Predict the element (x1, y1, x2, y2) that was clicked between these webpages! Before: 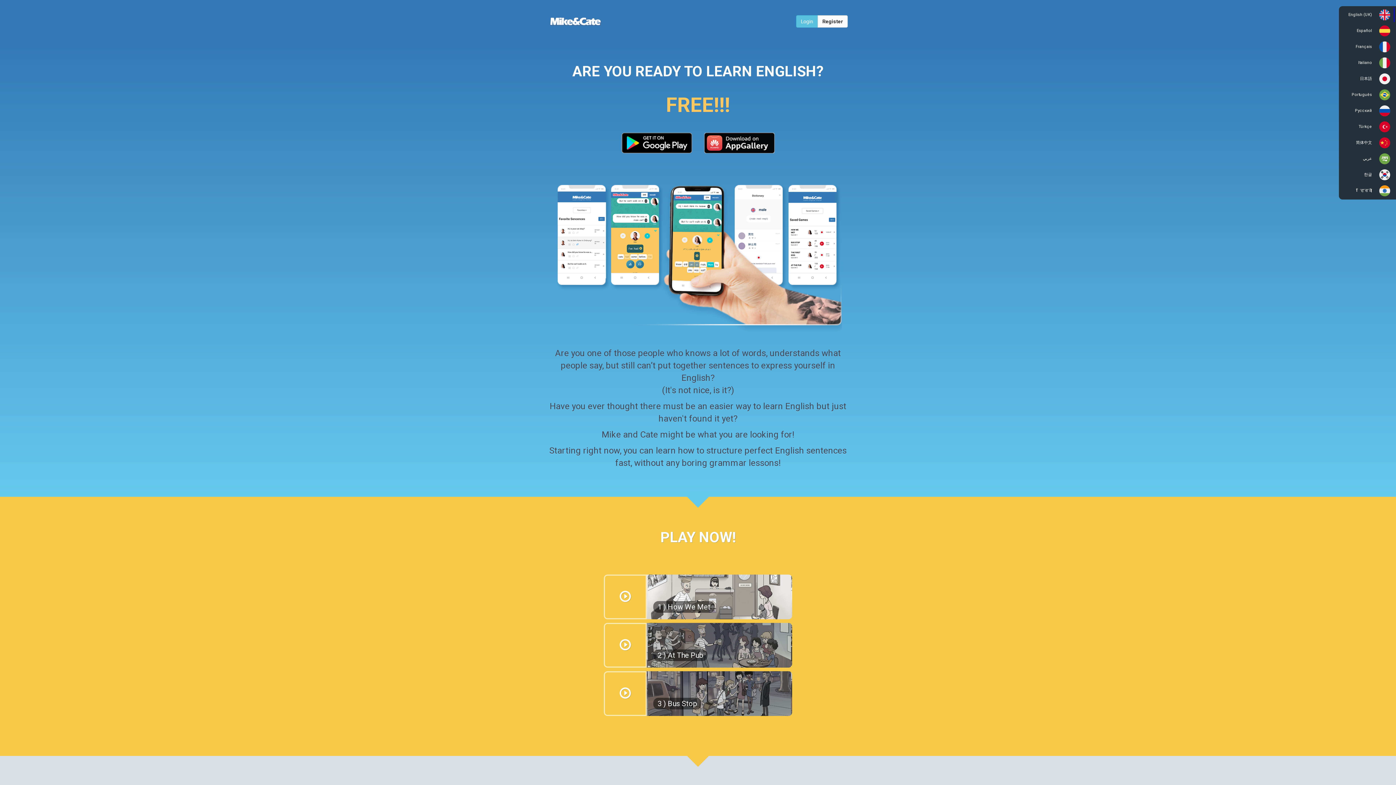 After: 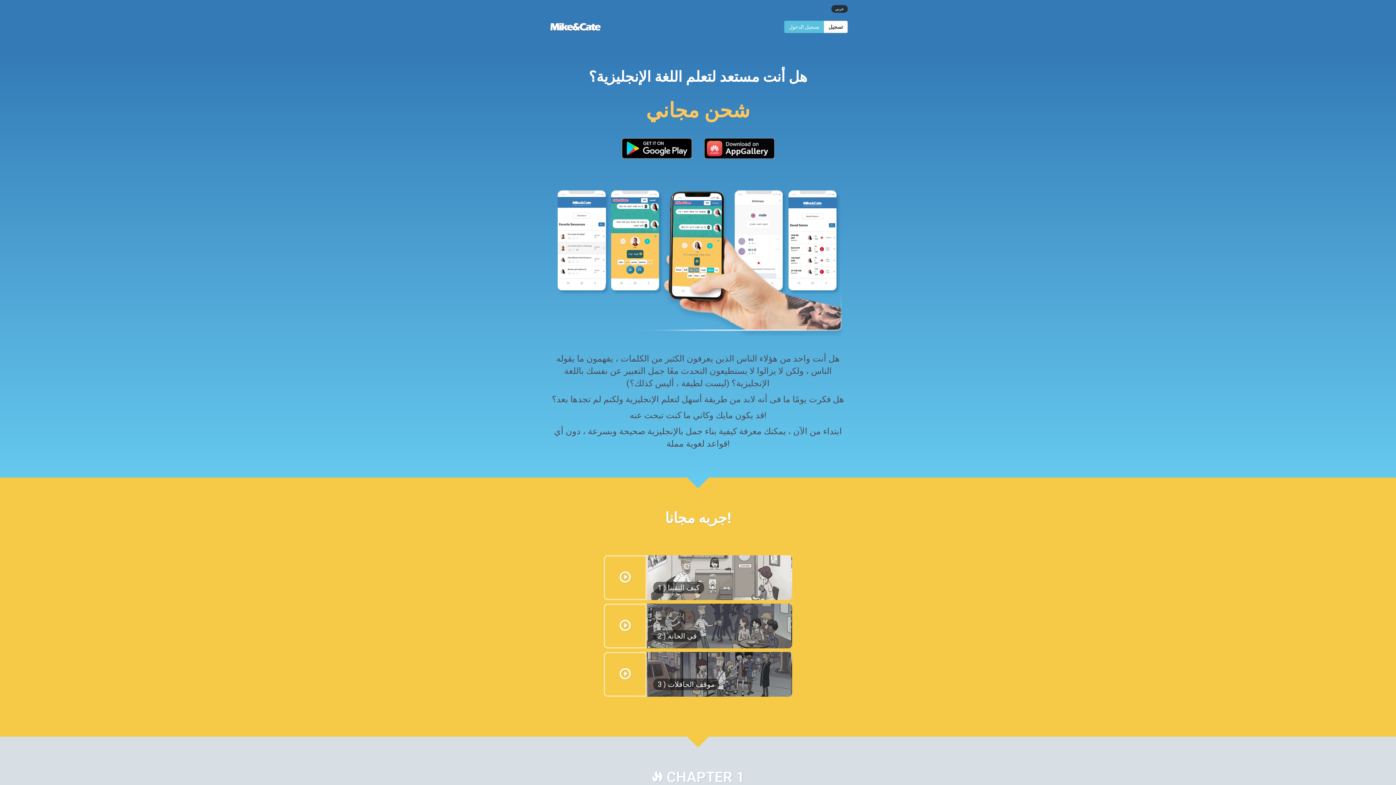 Action: label: عربي bbox: (1341, 151, 1396, 166)